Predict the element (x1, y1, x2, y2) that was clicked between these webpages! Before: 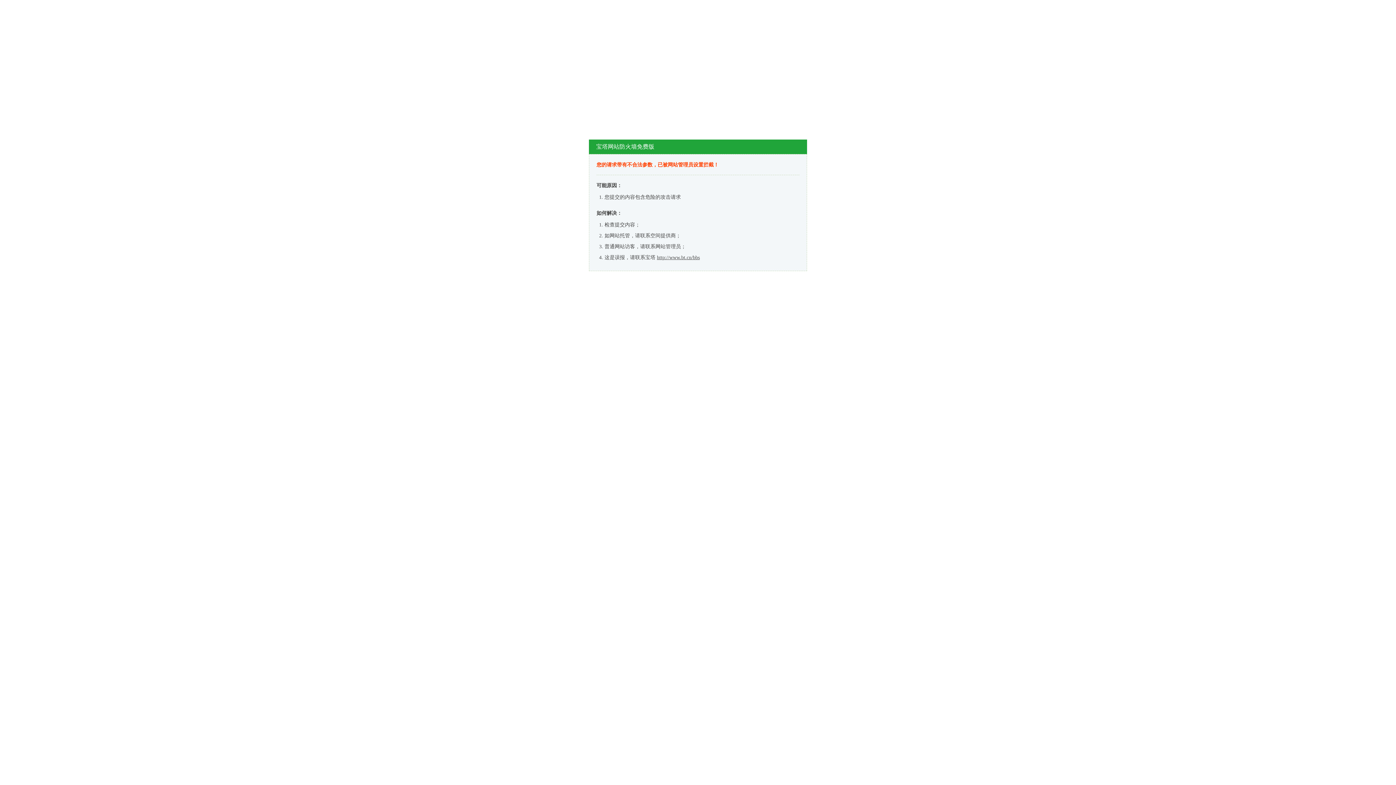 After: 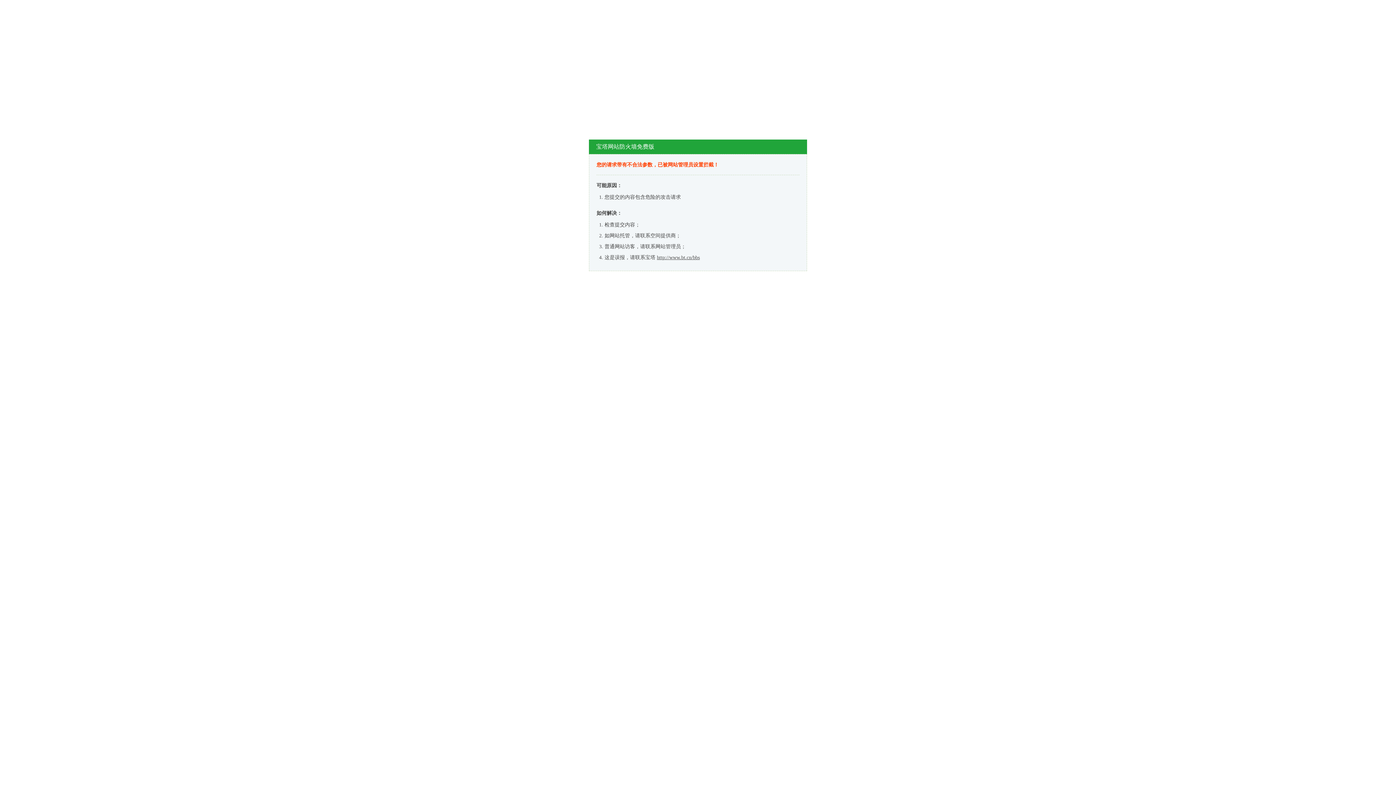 Action: label: http://www.bt.cn/bbs bbox: (657, 254, 700, 260)